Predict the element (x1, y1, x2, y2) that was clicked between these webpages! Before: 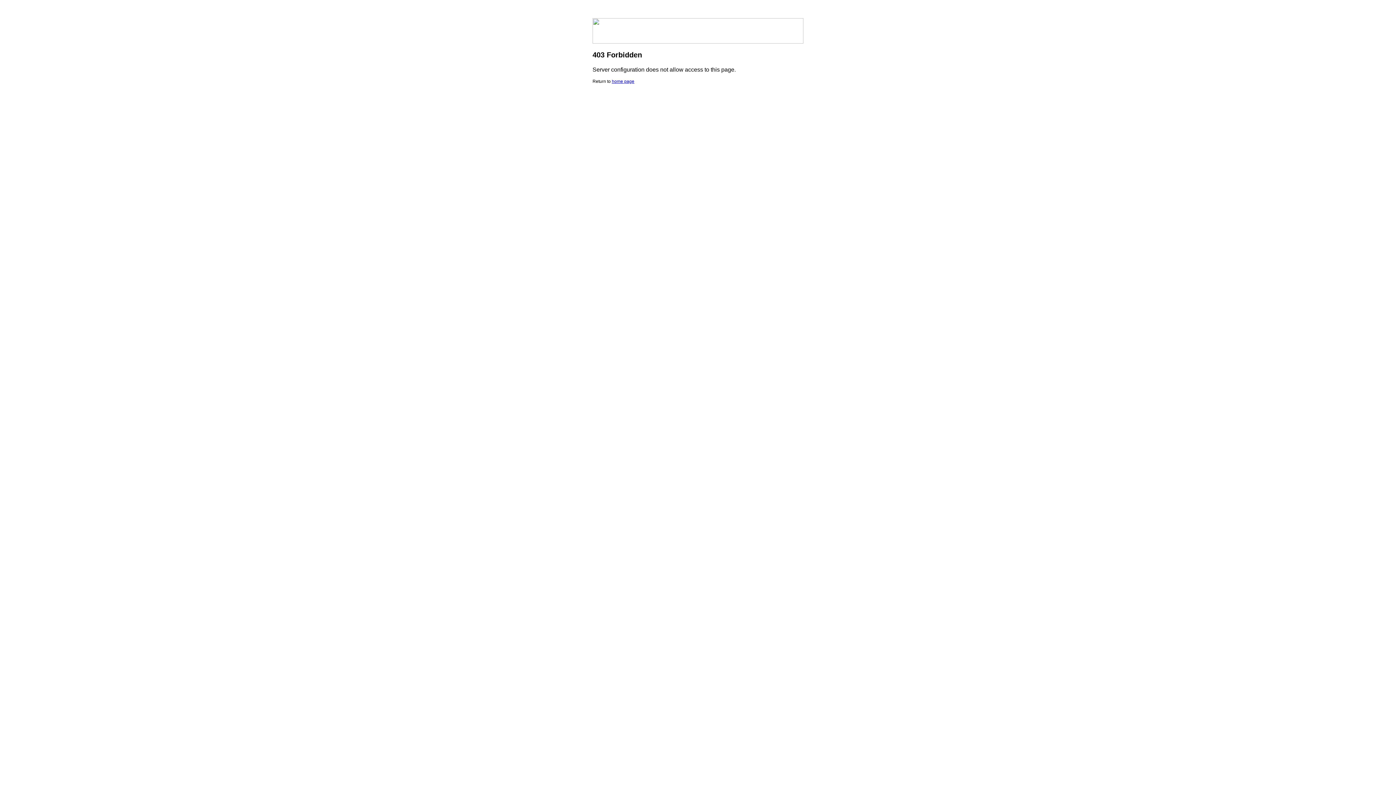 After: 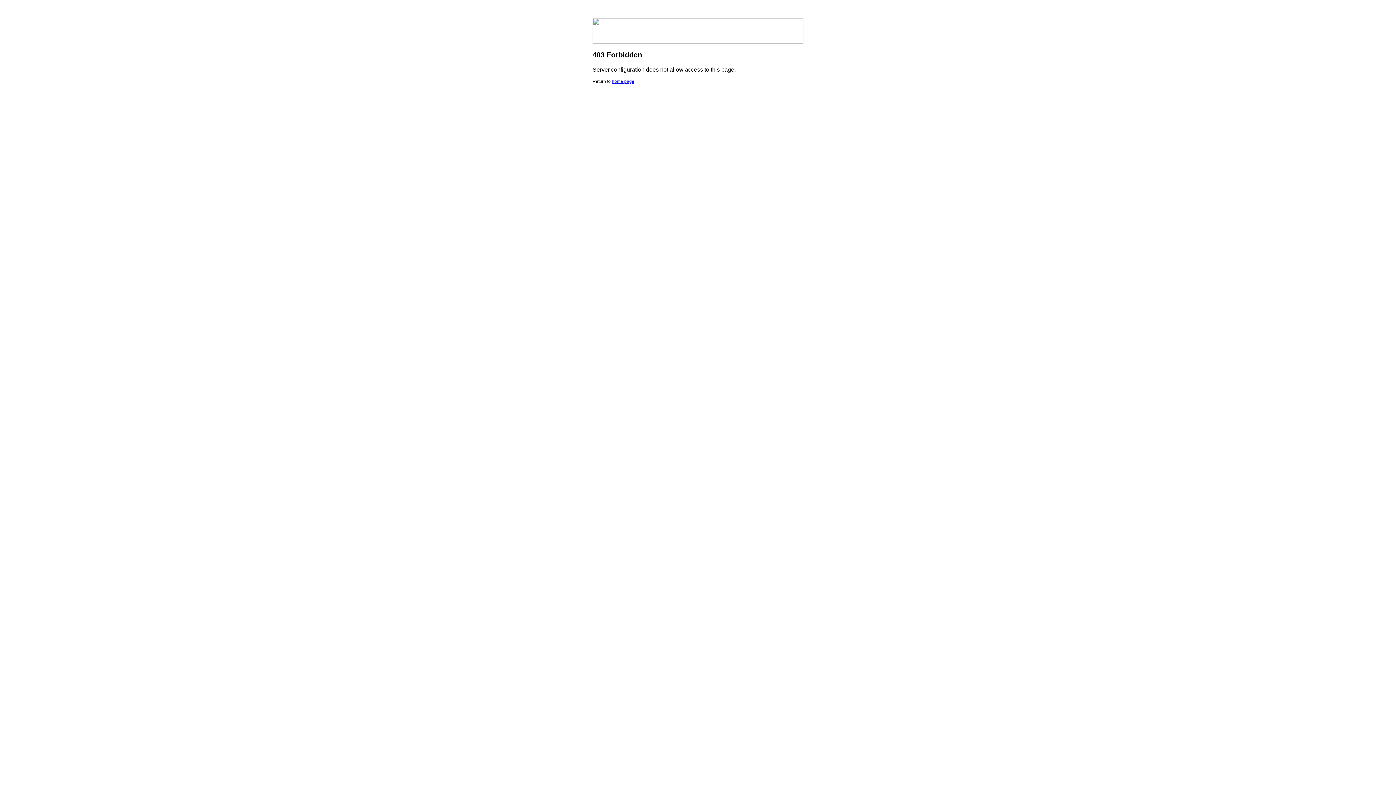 Action: label: home page bbox: (612, 78, 634, 84)